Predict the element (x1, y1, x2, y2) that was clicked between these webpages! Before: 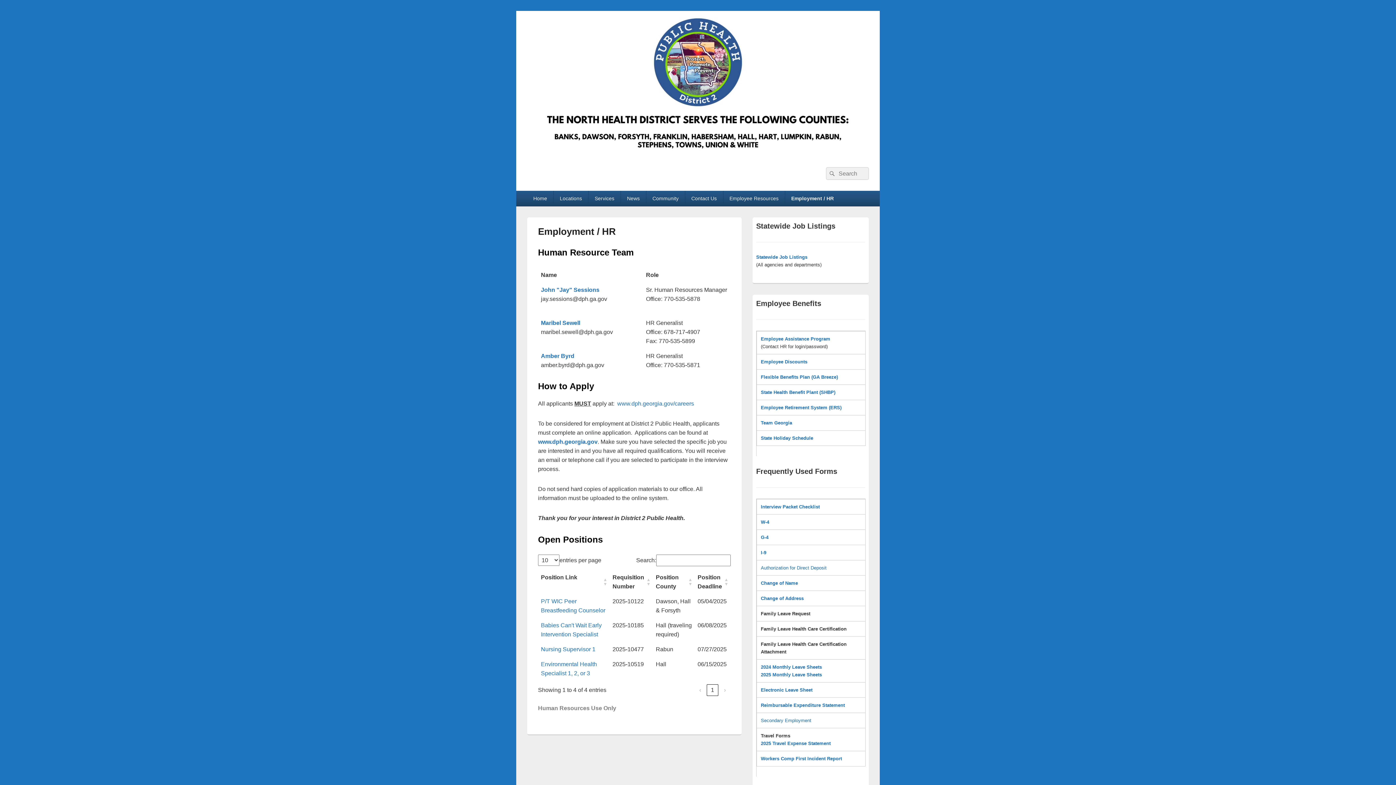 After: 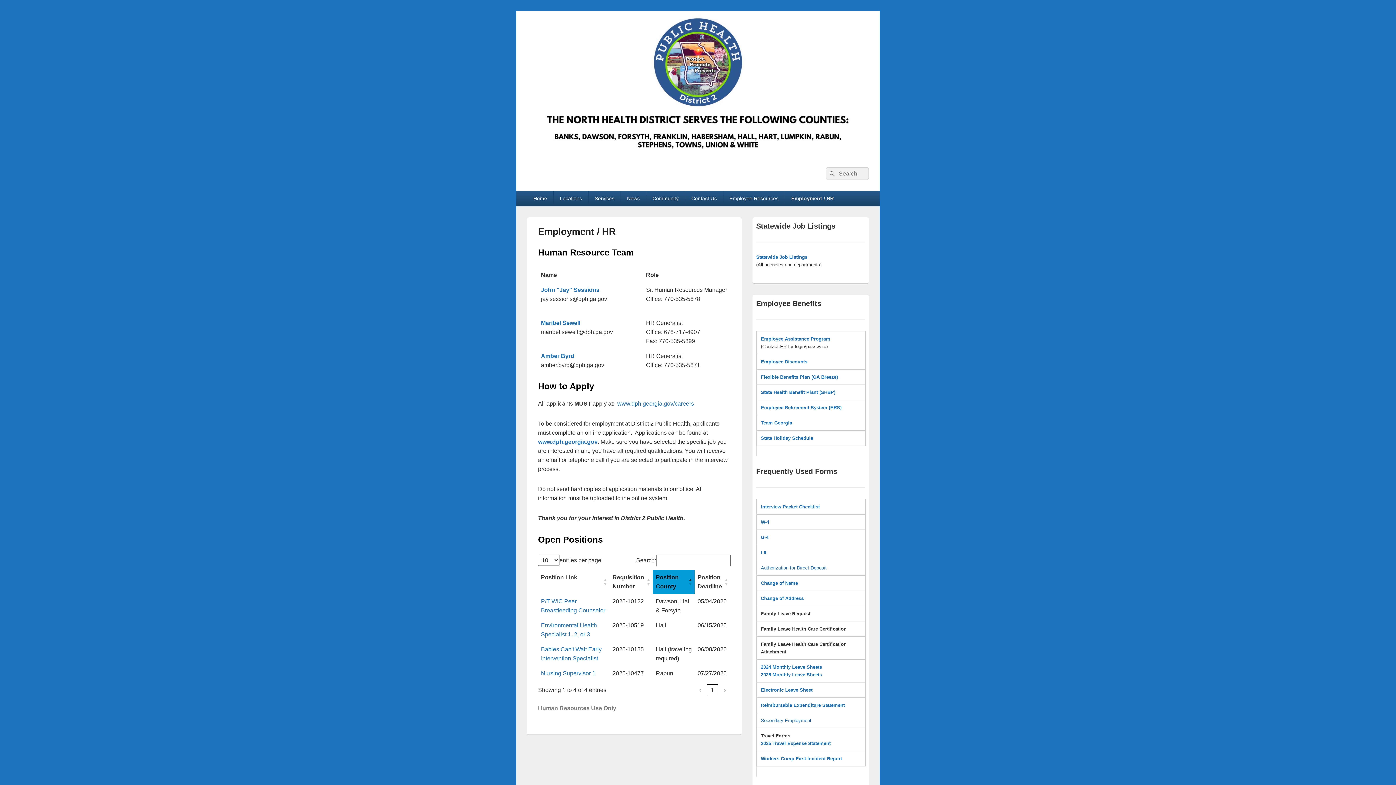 Action: bbox: (688, 570, 692, 594) label: Position 
County: Activate to sort